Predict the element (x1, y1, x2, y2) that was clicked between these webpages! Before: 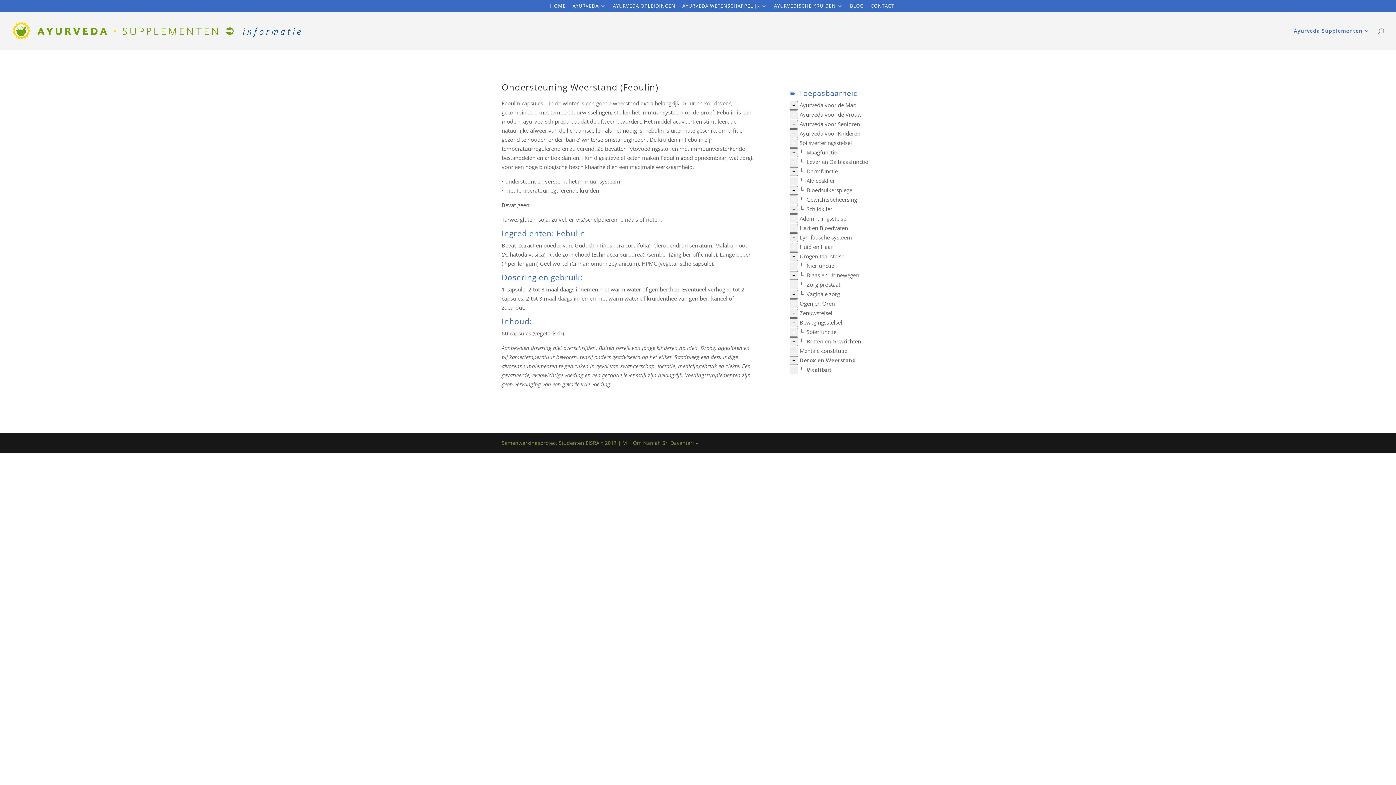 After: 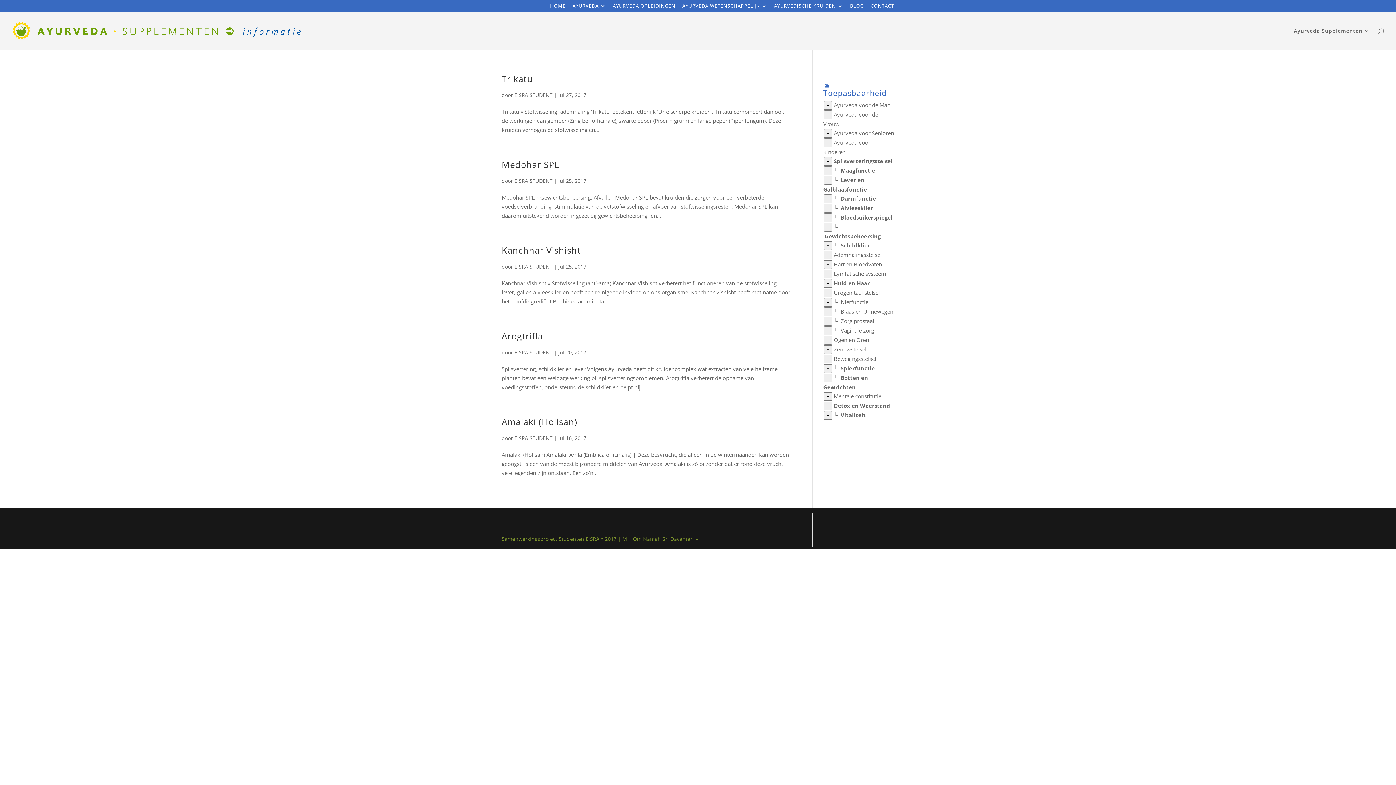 Action: label: Schildklier bbox: (806, 205, 832, 212)